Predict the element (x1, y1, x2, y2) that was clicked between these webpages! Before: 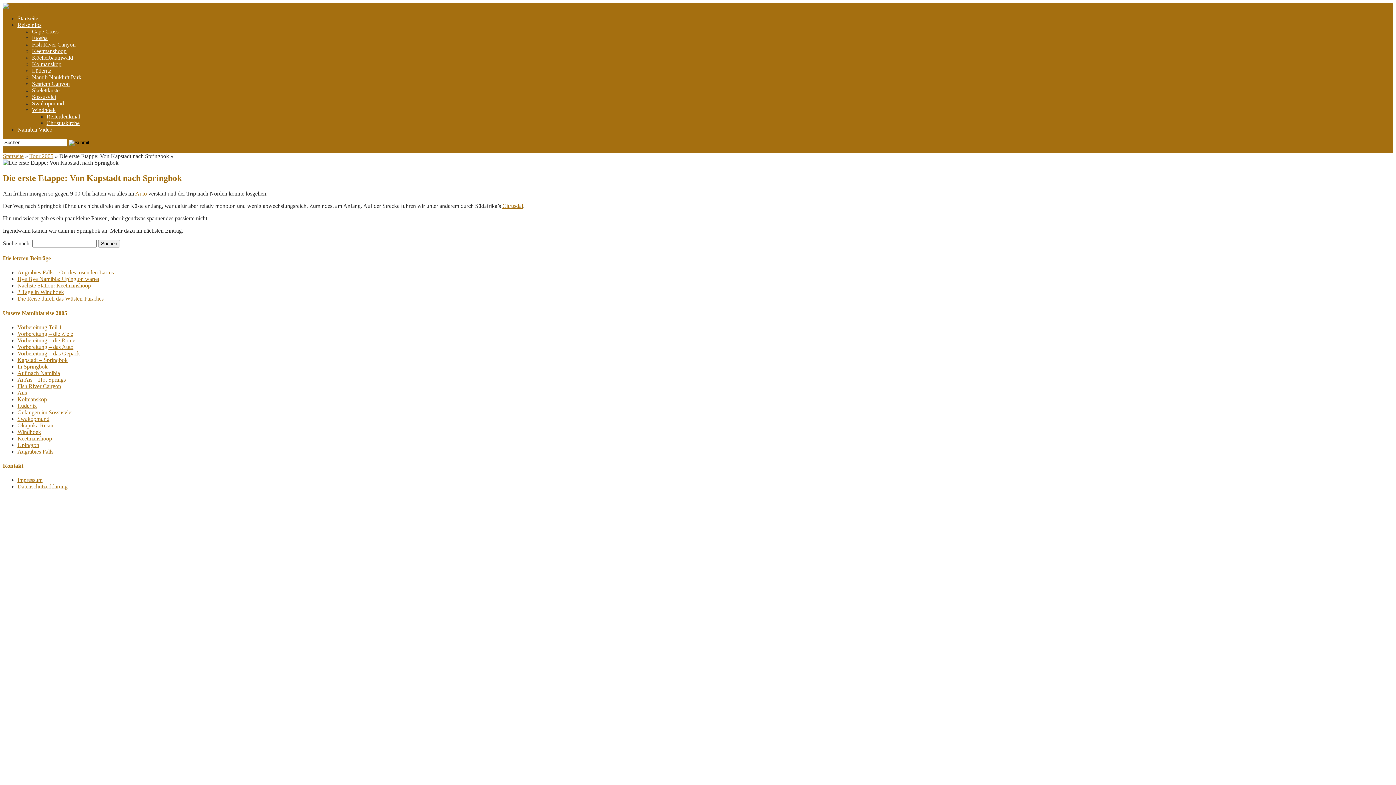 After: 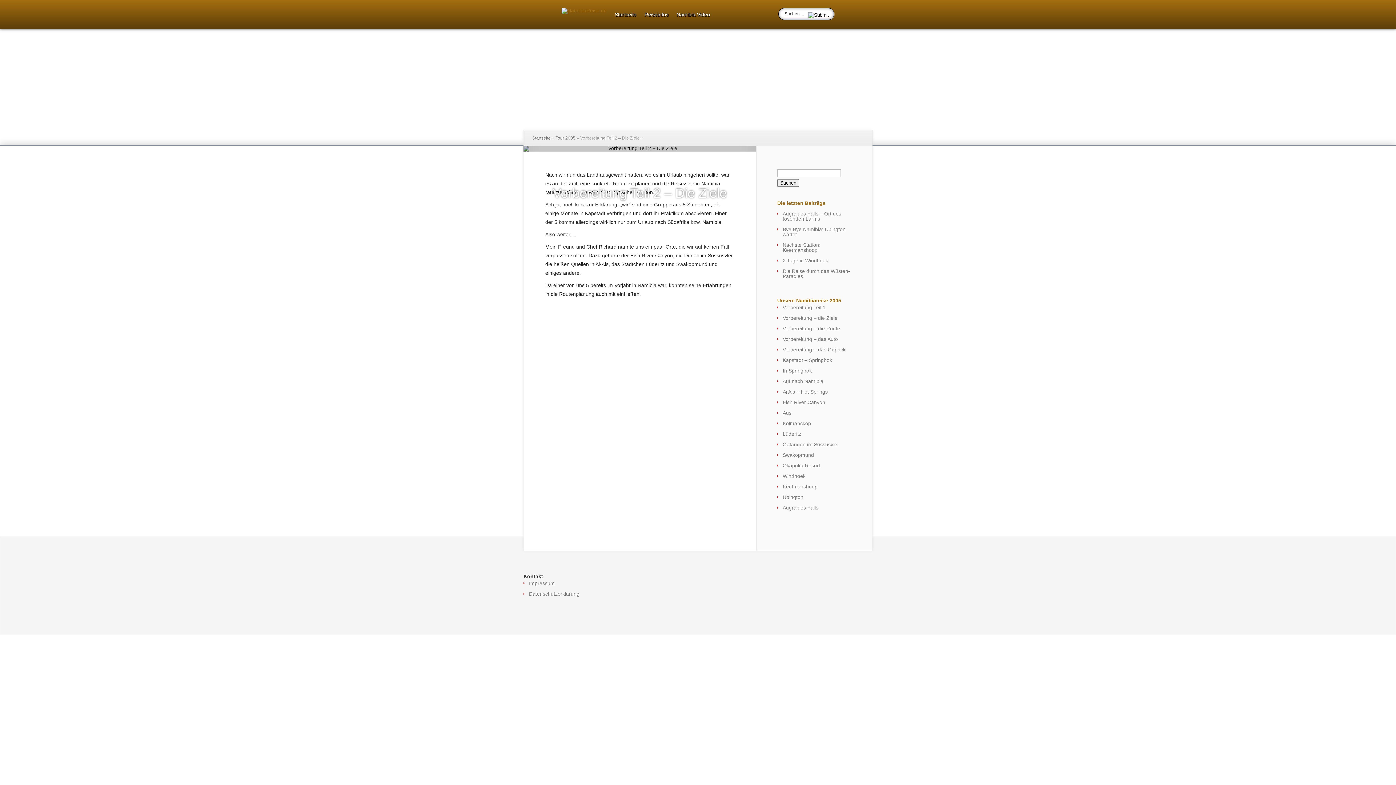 Action: label: Vorbereitung – die Ziele bbox: (17, 330, 73, 337)